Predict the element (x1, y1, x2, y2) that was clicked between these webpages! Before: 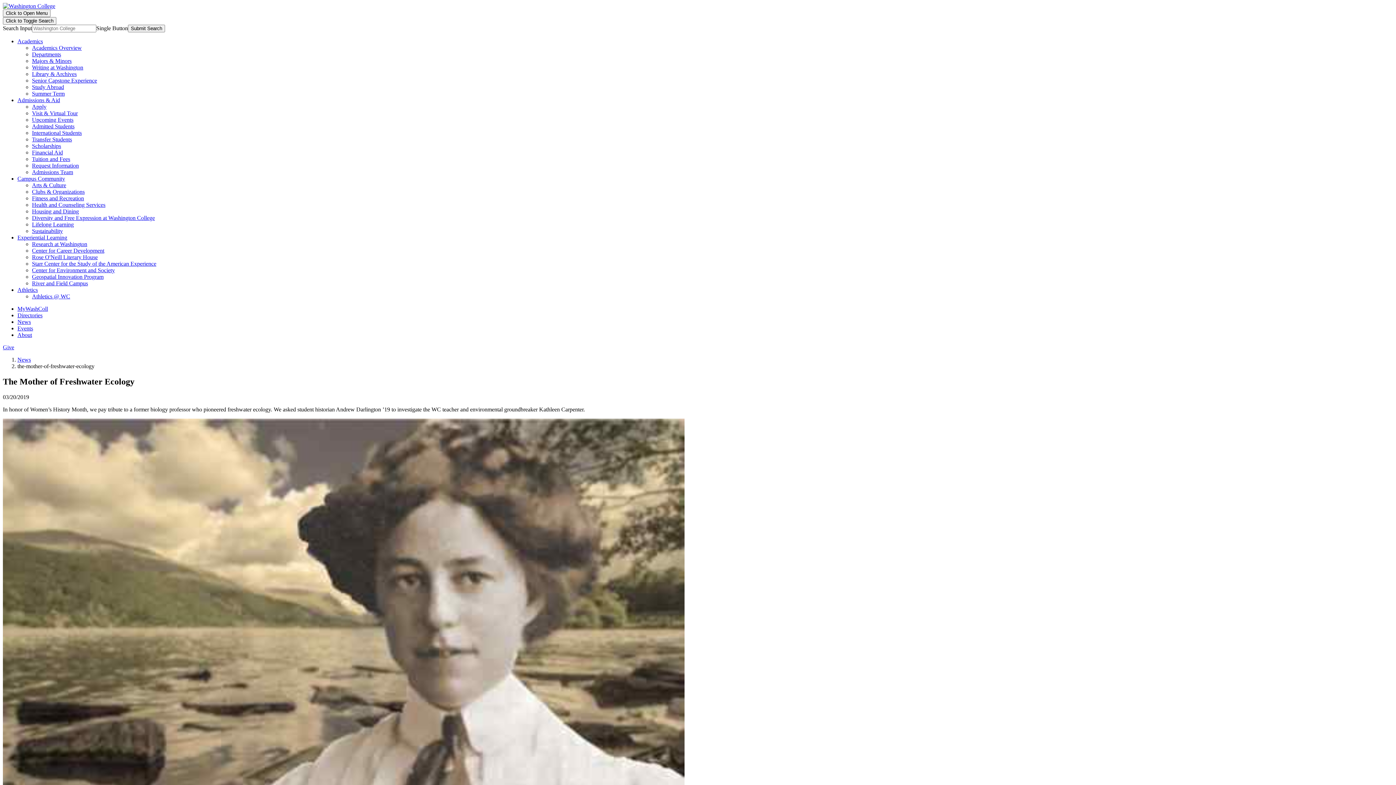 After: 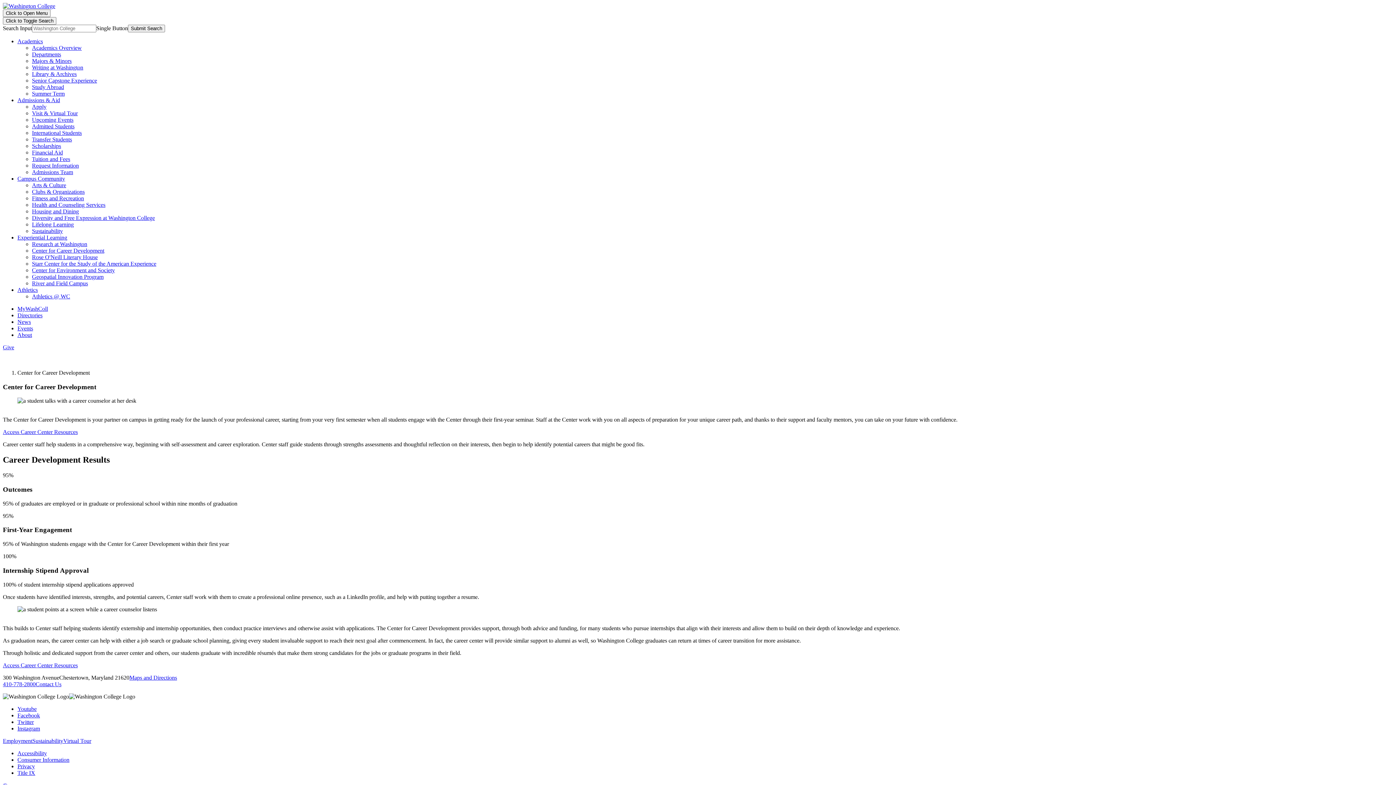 Action: bbox: (32, 247, 104, 253) label: Center for Career Development